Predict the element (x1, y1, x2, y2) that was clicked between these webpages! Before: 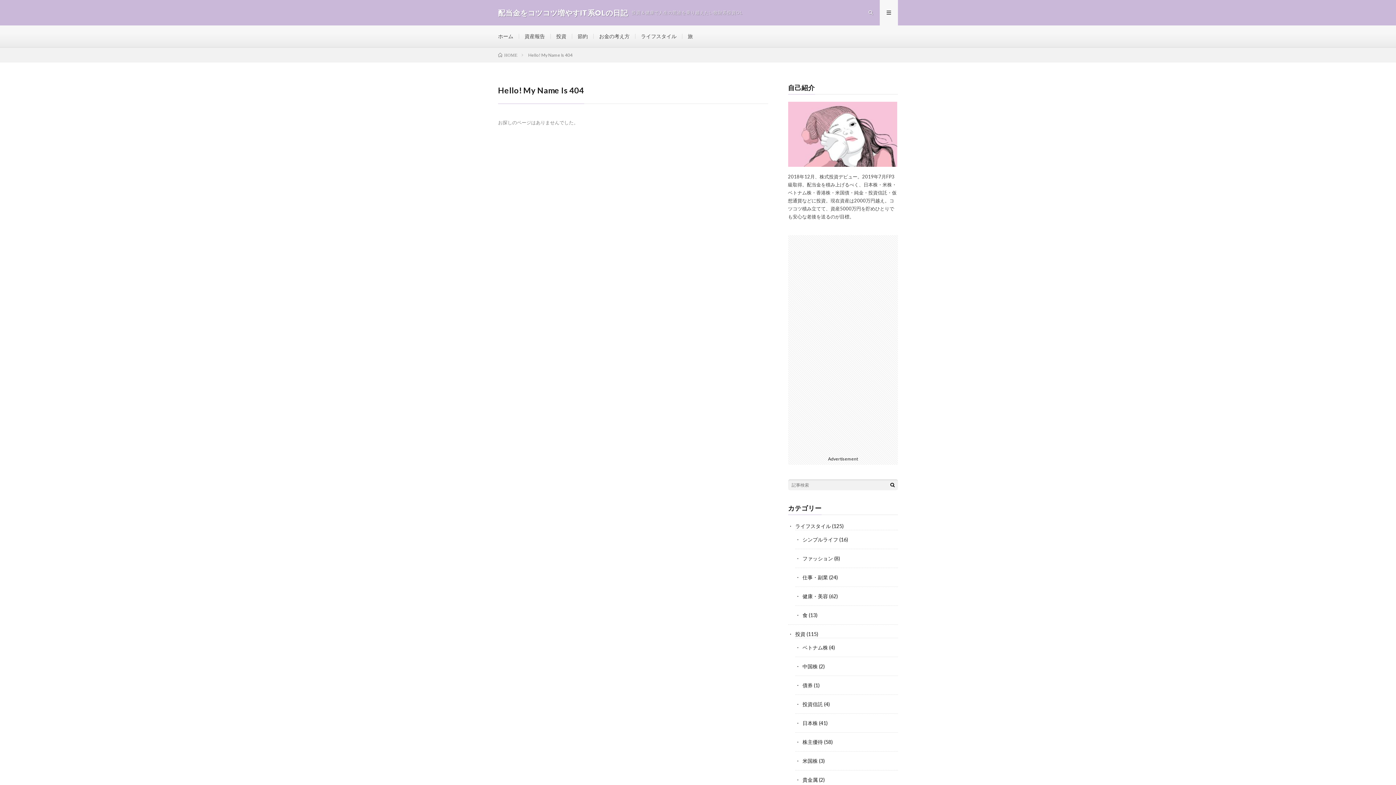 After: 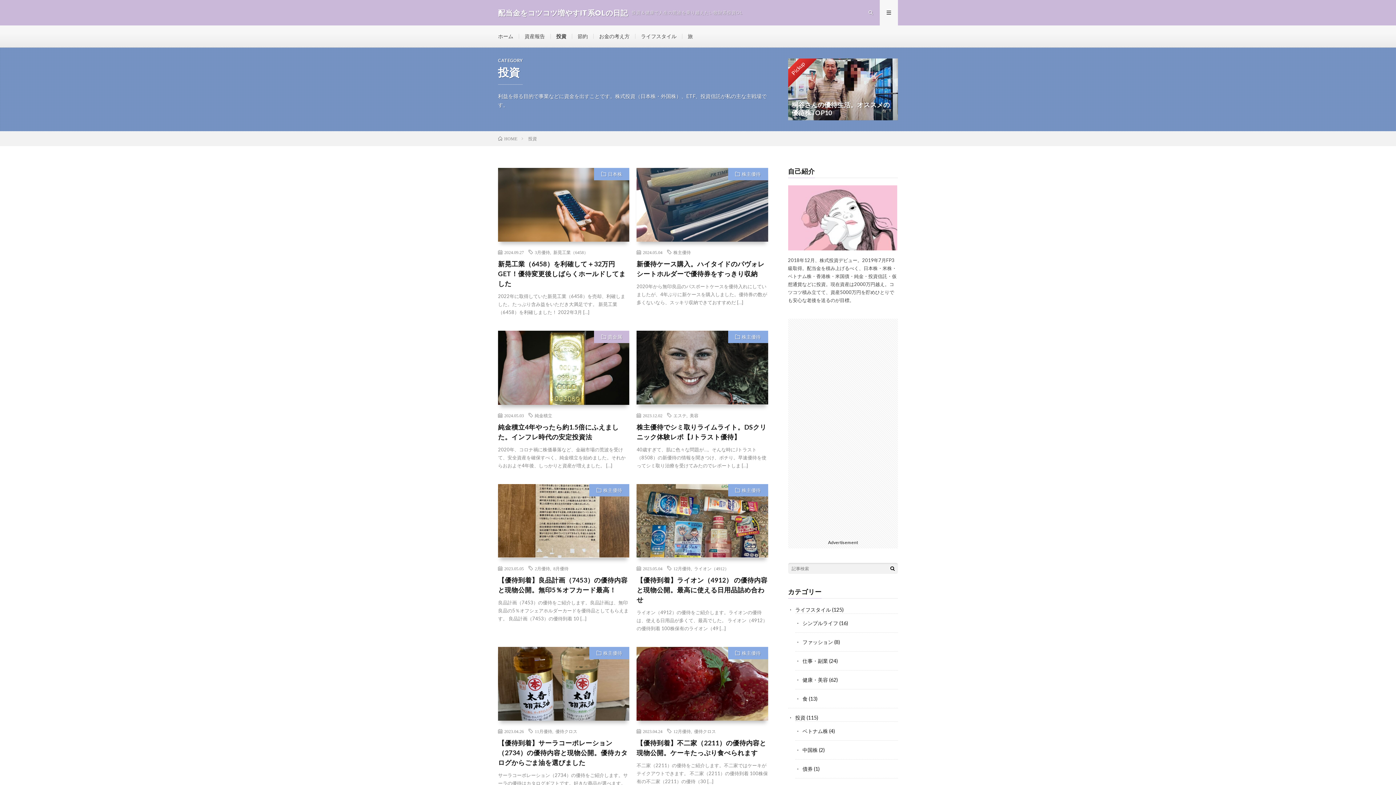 Action: label: 投資 bbox: (556, 33, 566, 39)